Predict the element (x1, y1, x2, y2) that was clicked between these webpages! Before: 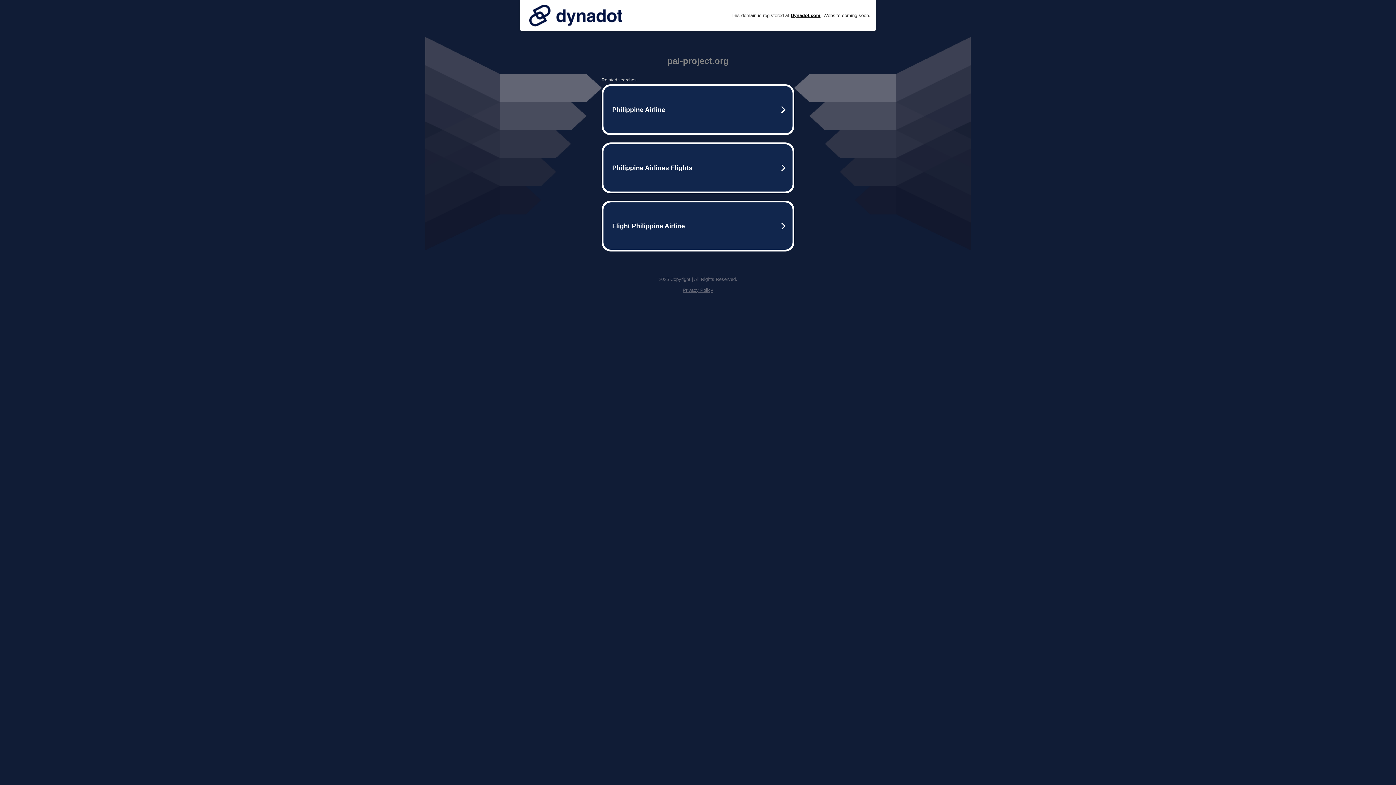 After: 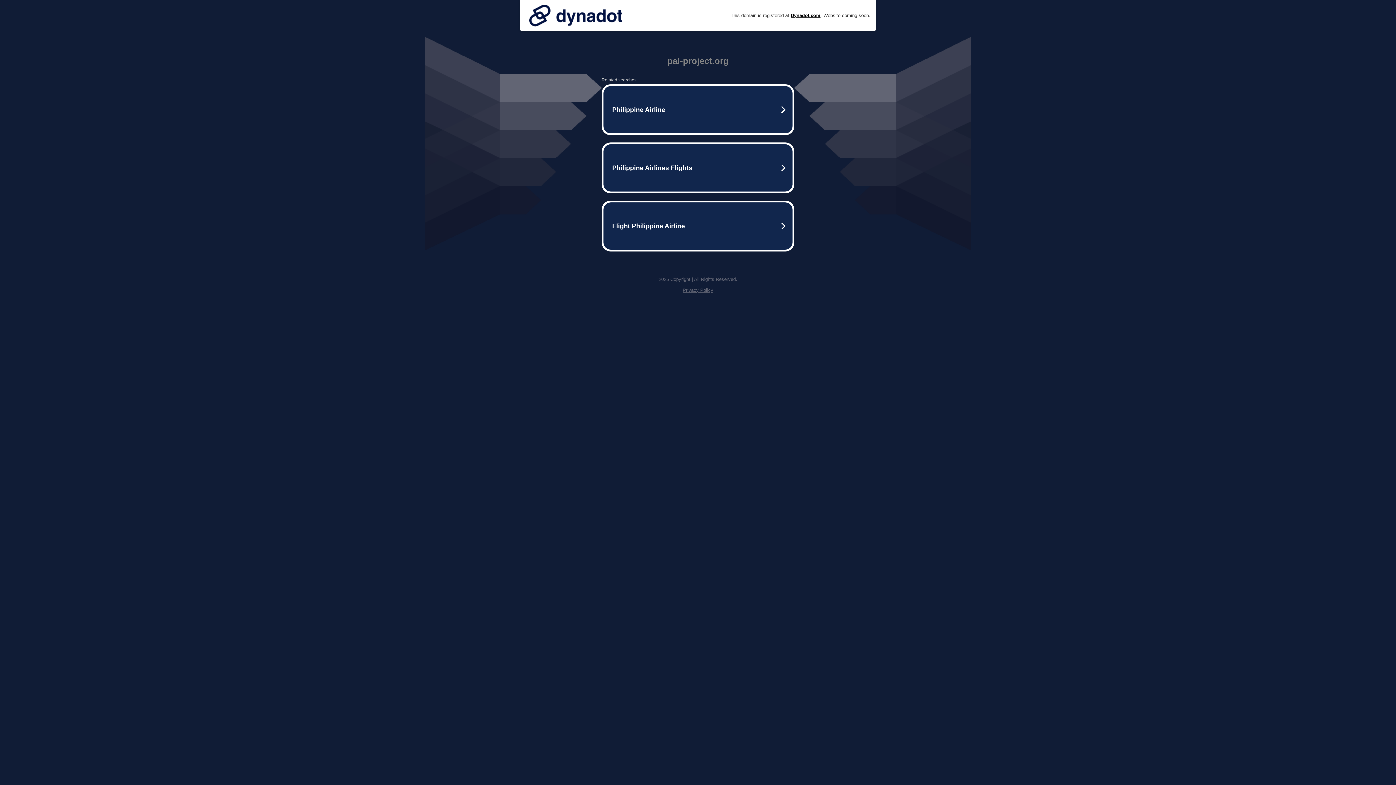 Action: bbox: (682, 287, 713, 293) label: Privacy Policy